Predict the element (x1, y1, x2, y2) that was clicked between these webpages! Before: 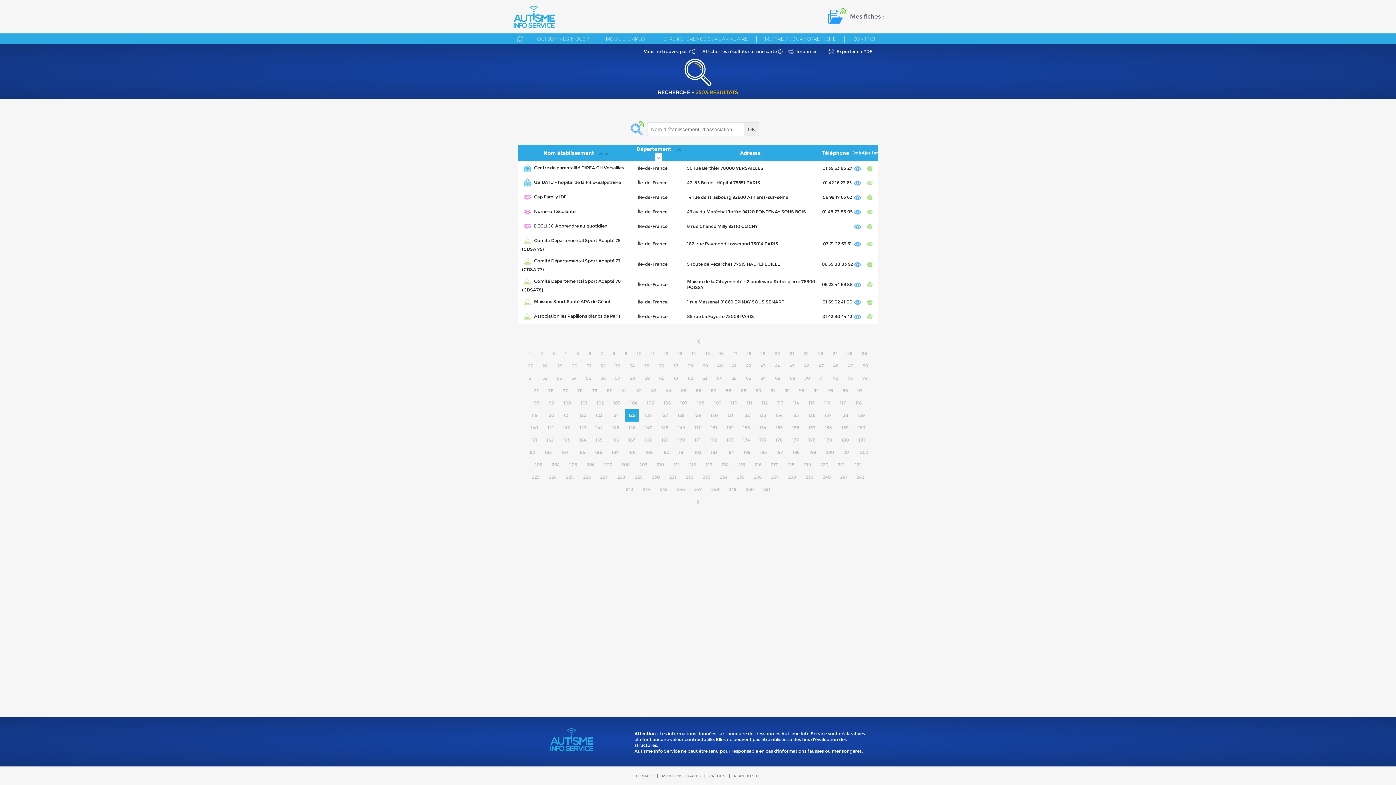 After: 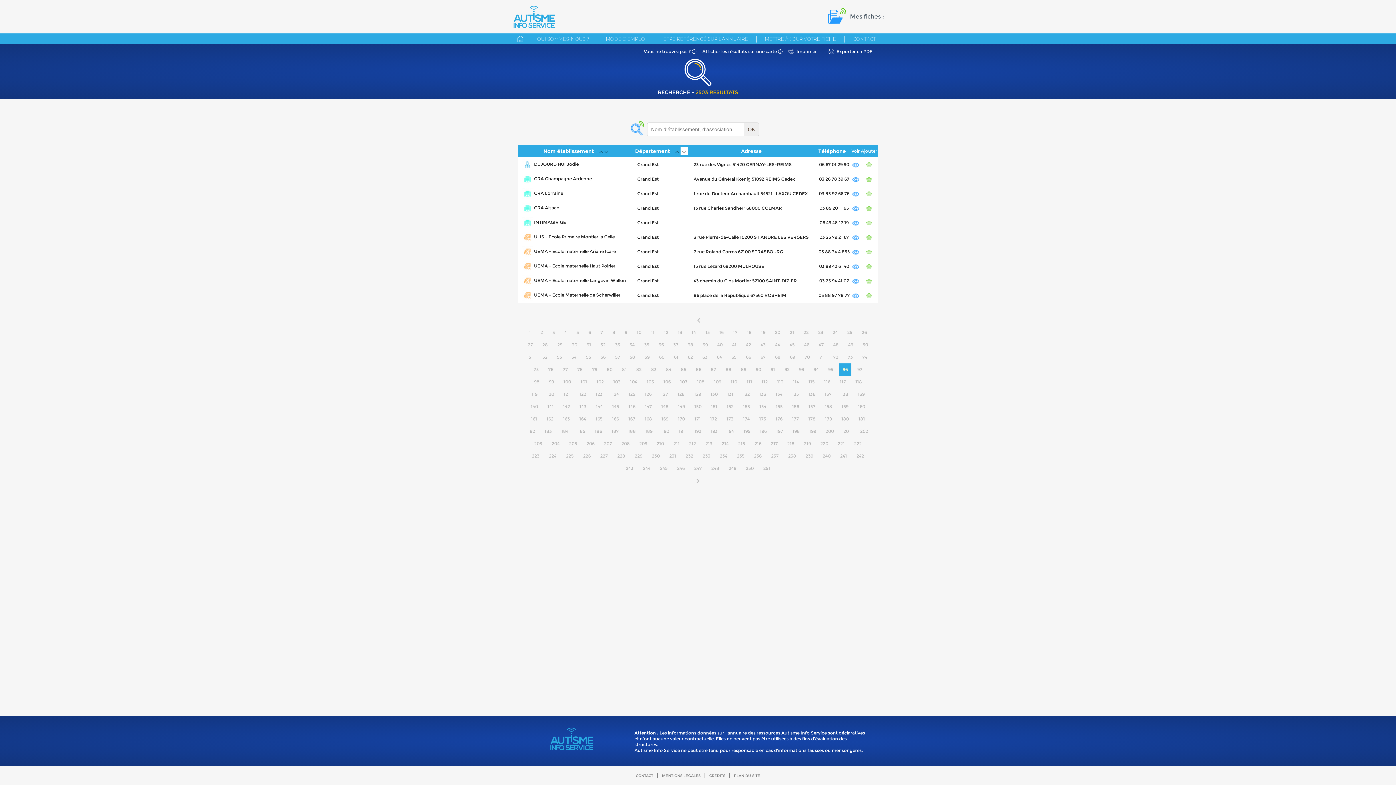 Action: label: 96 bbox: (839, 384, 851, 397)